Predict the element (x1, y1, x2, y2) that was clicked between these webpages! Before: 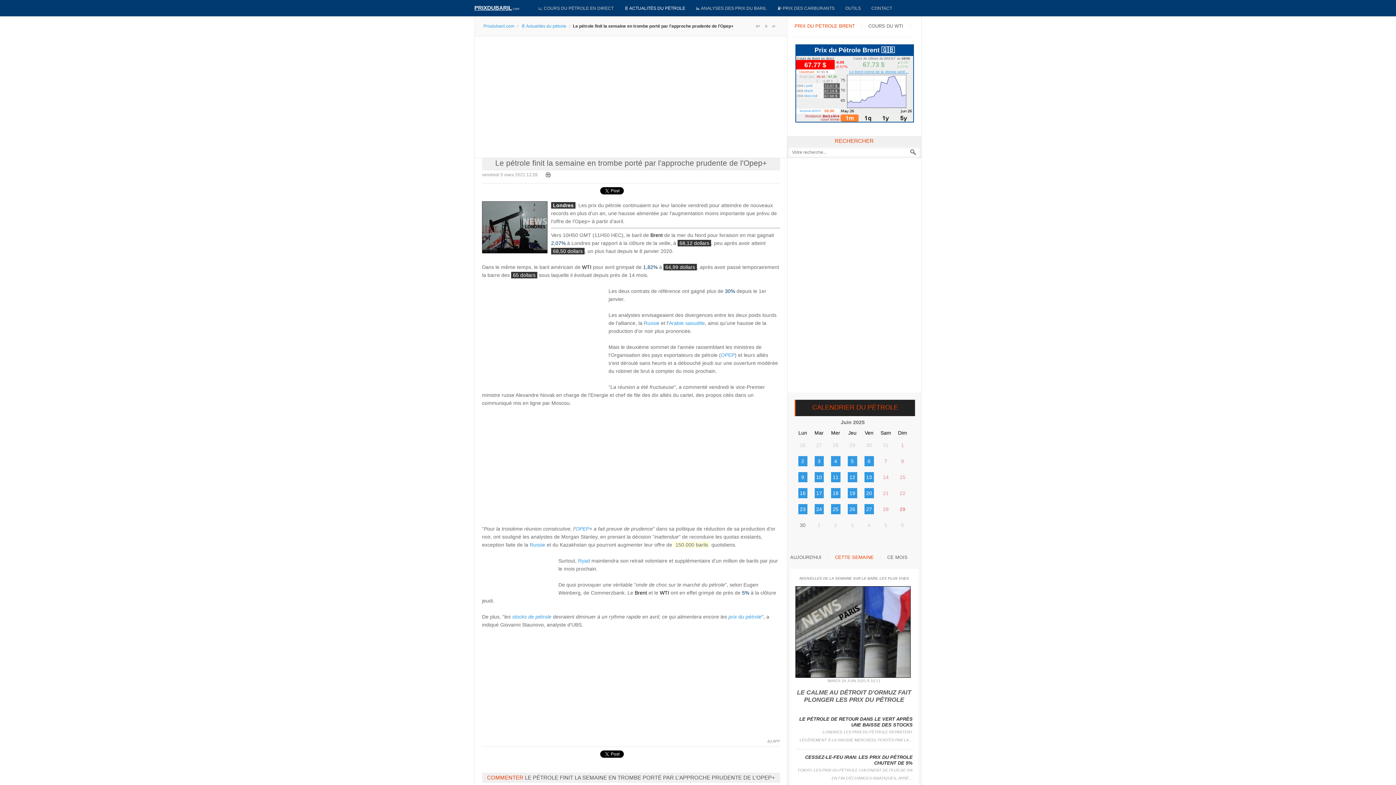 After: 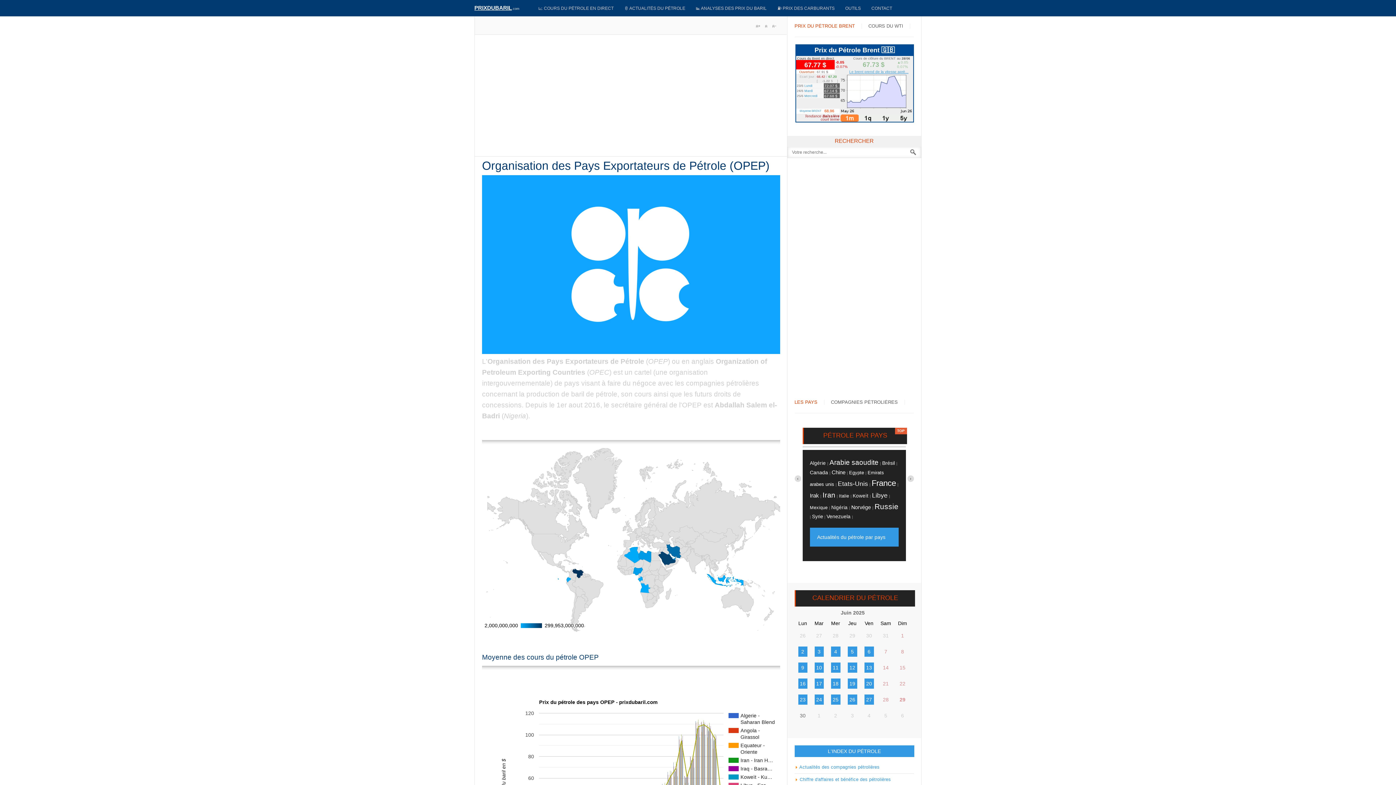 Action: label: OPEP bbox: (721, 352, 734, 358)